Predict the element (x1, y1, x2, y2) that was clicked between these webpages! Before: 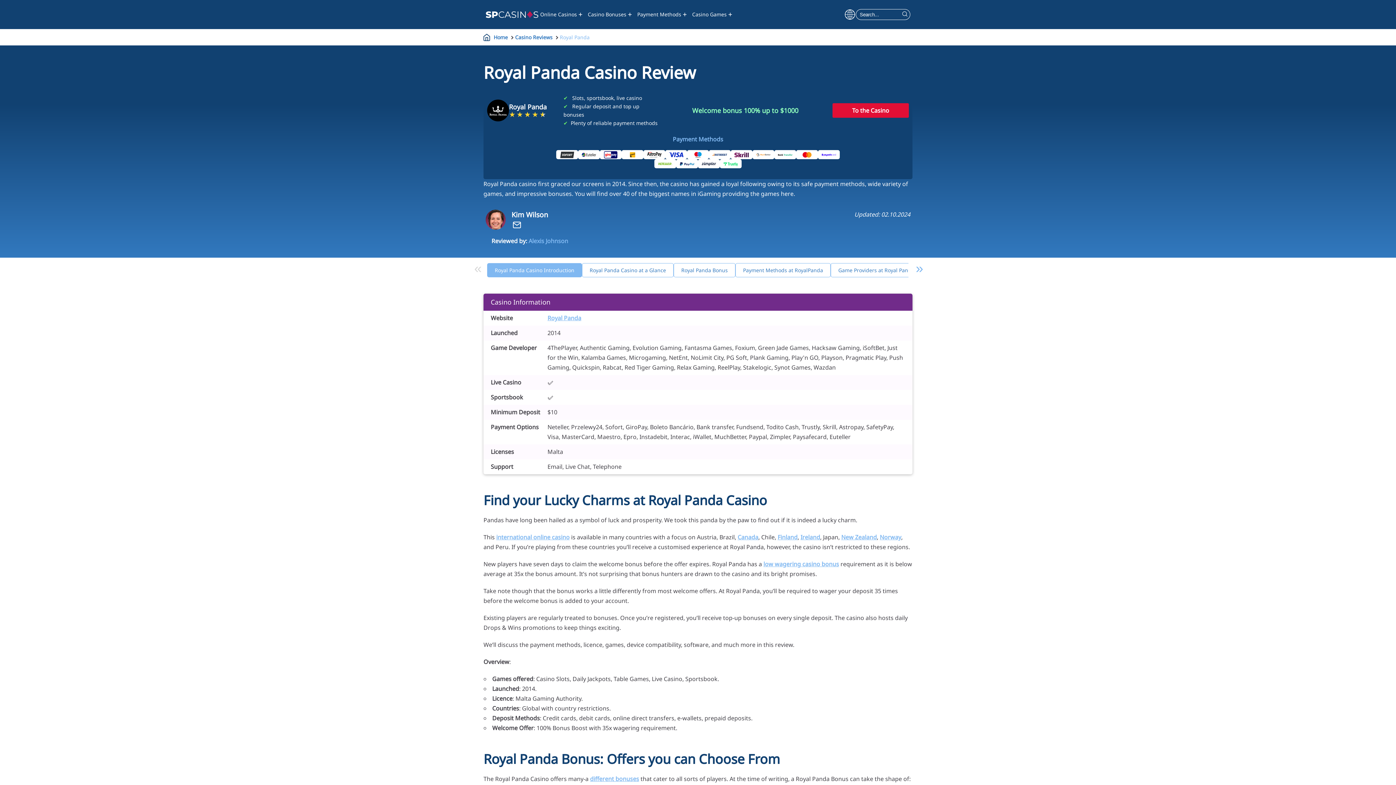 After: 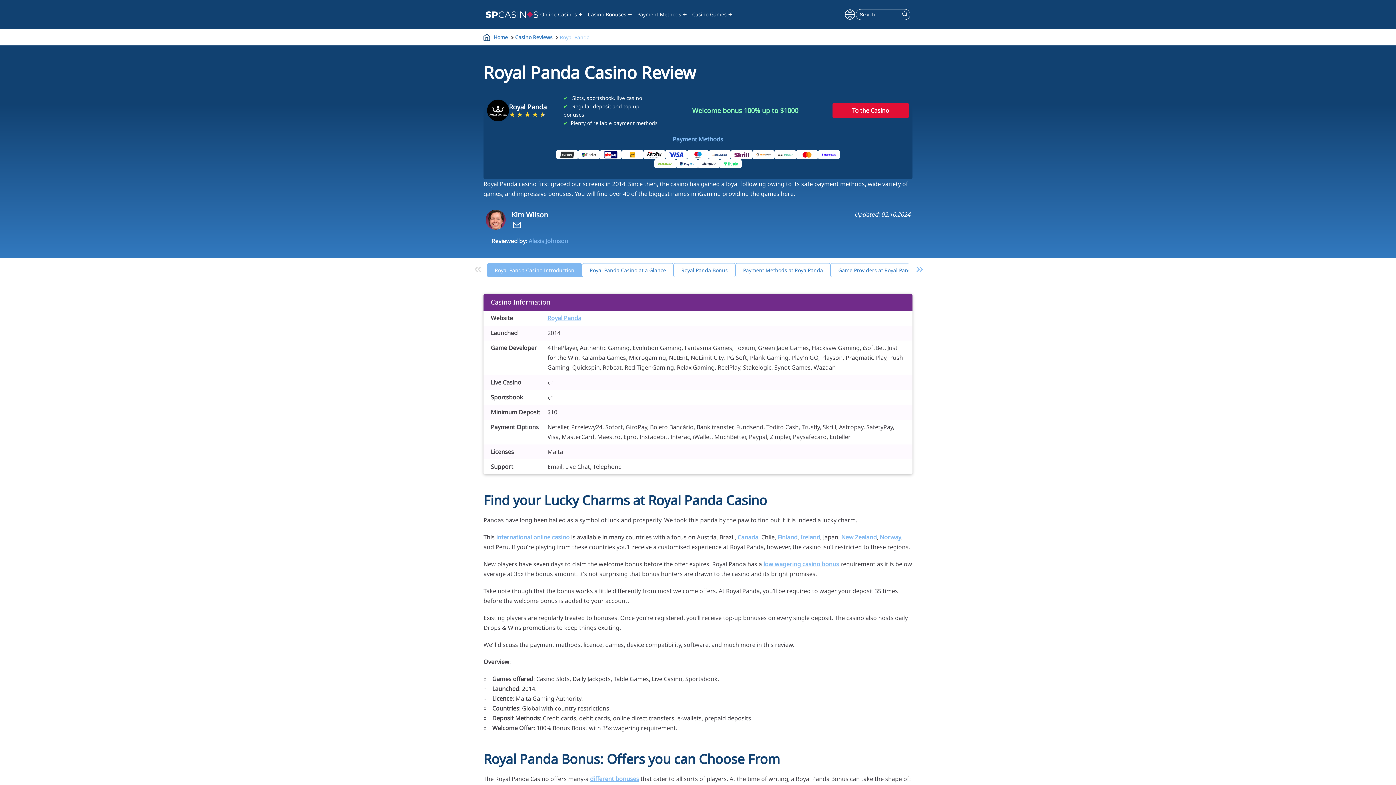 Action: bbox: (665, 150, 687, 159)